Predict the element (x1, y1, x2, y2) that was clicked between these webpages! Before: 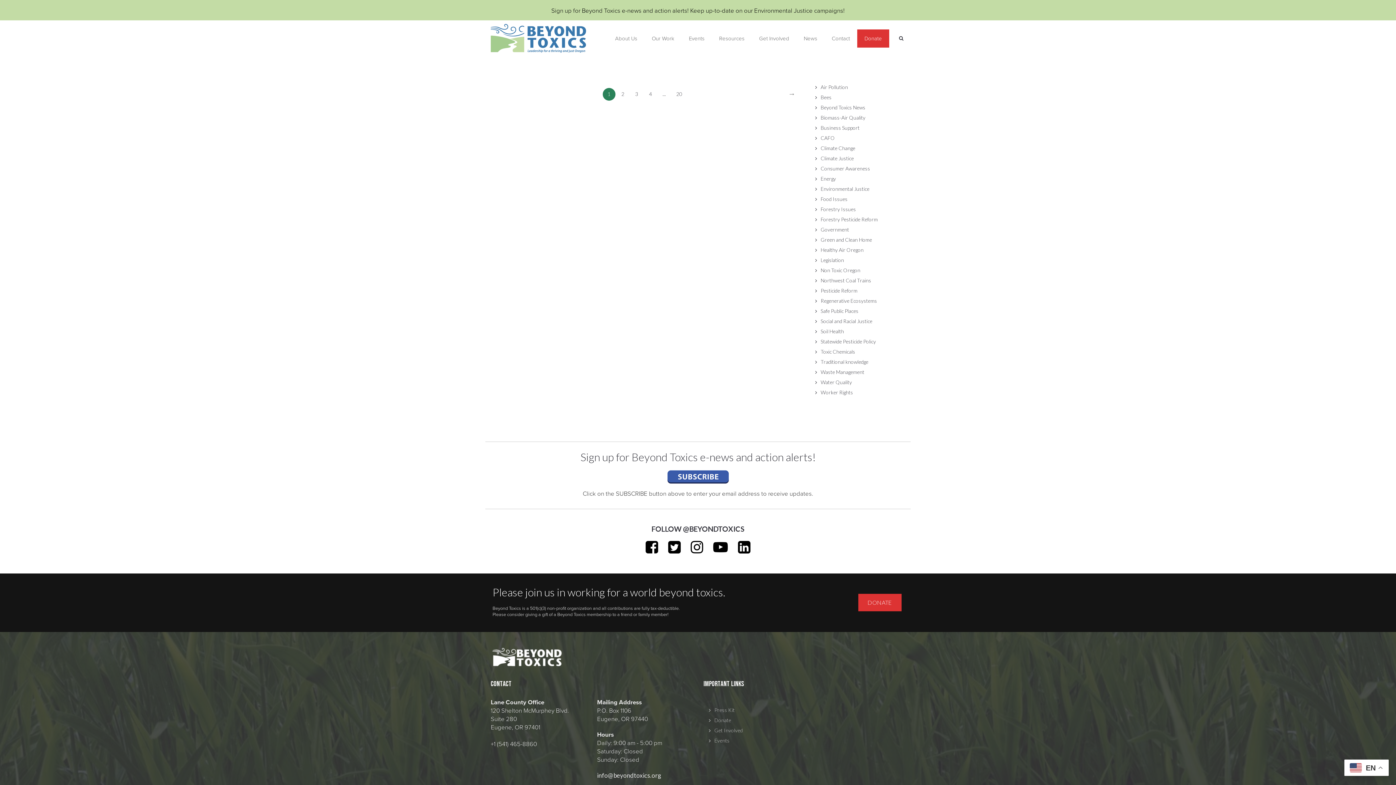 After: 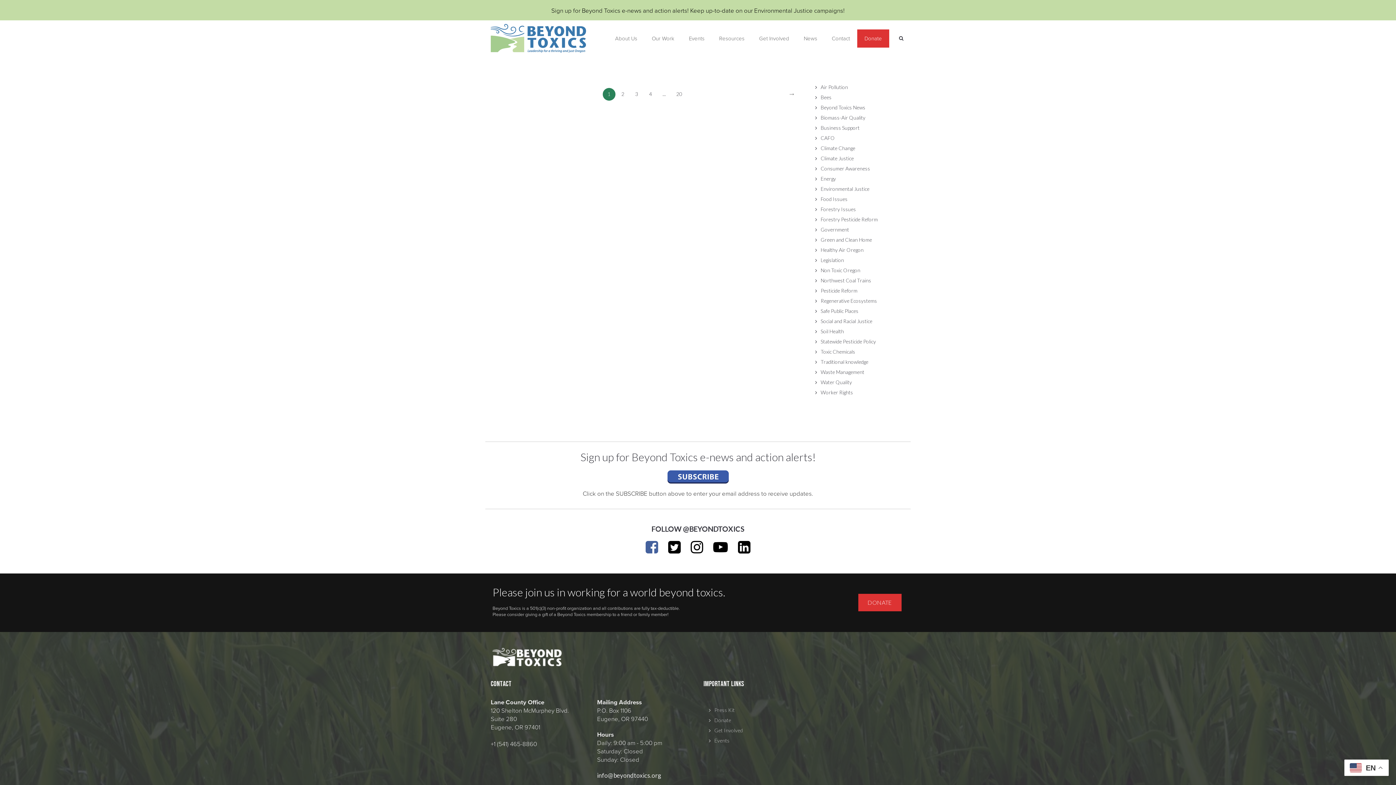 Action: bbox: (640, 538, 663, 556)